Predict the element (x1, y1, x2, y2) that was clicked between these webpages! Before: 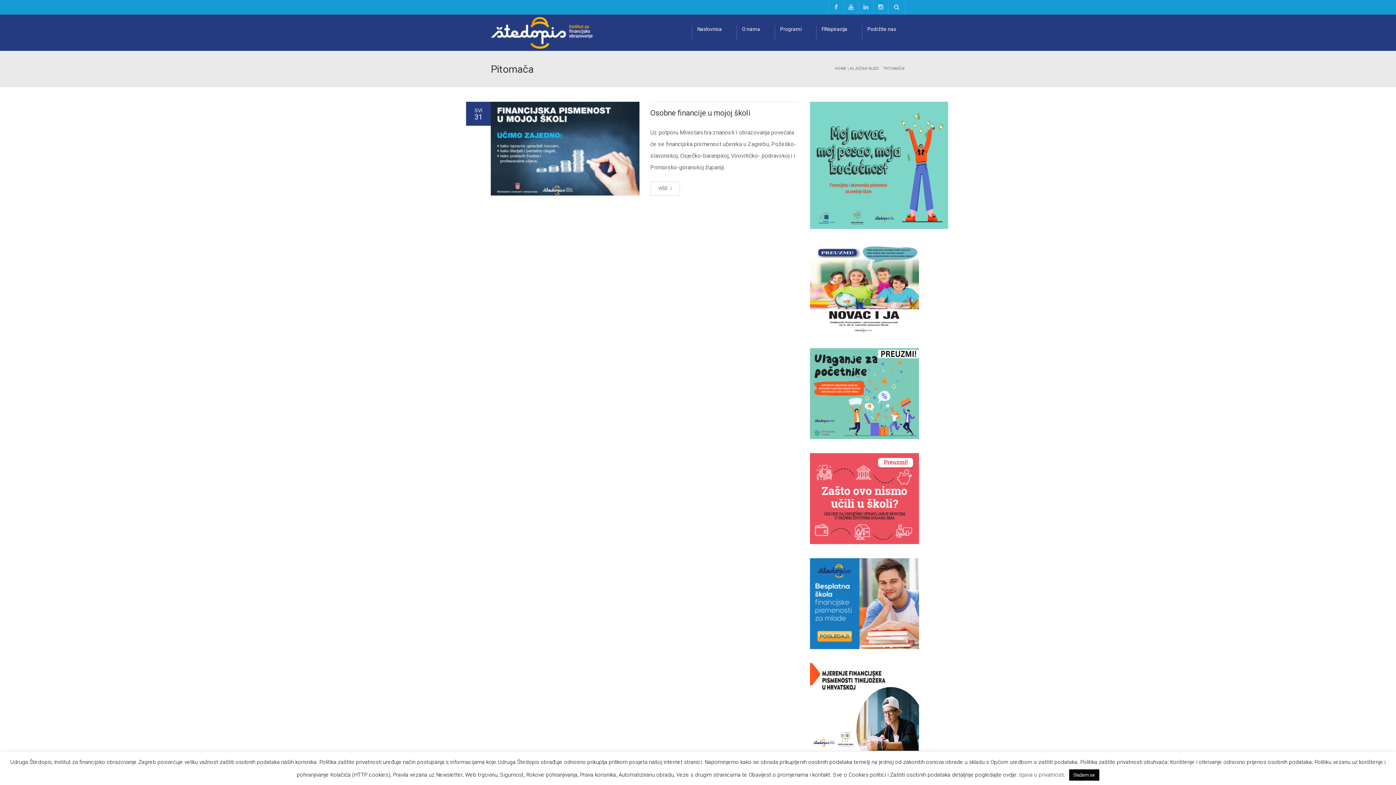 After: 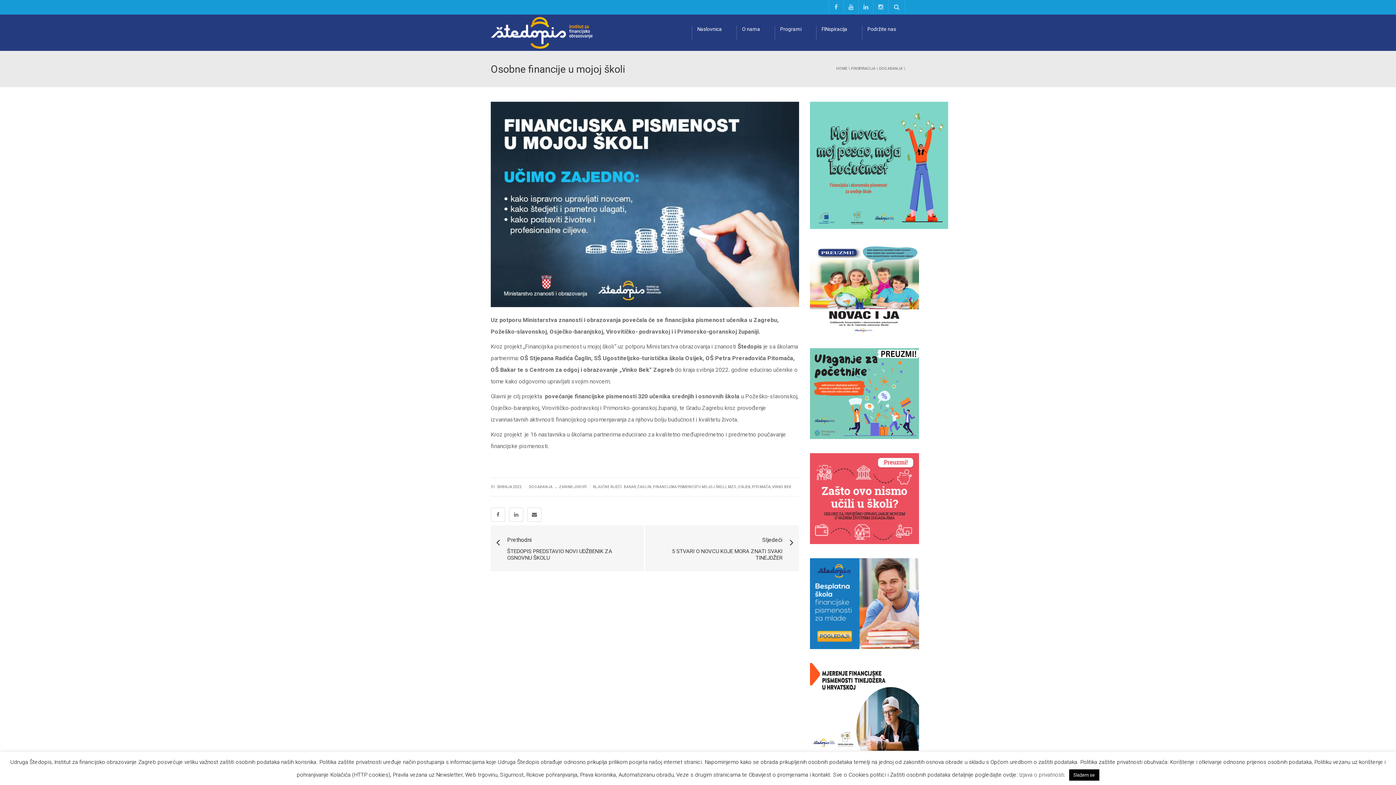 Action: label: Osobne financije u mojoj školi bbox: (650, 108, 750, 117)